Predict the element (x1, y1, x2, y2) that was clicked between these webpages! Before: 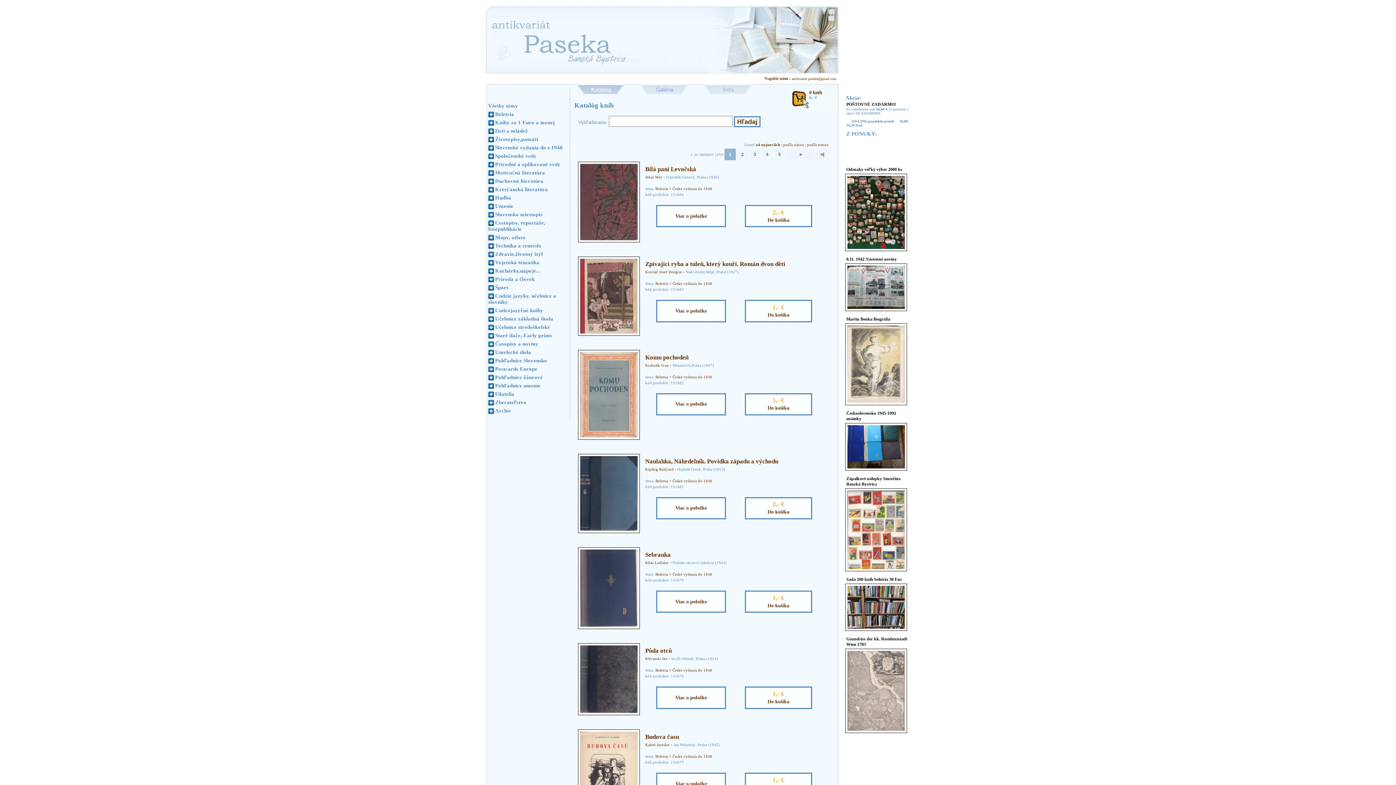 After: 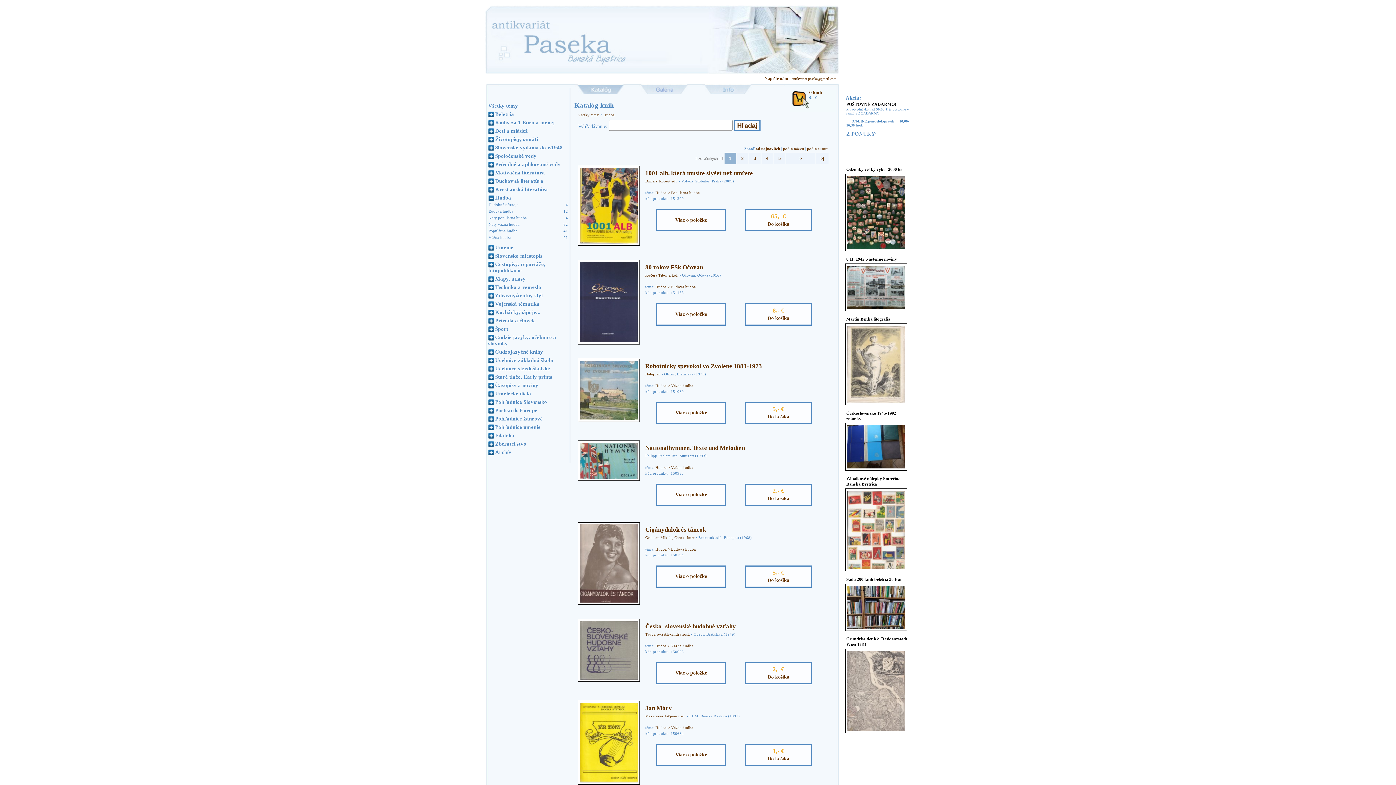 Action: label: Hudba bbox: (495, 194, 511, 200)